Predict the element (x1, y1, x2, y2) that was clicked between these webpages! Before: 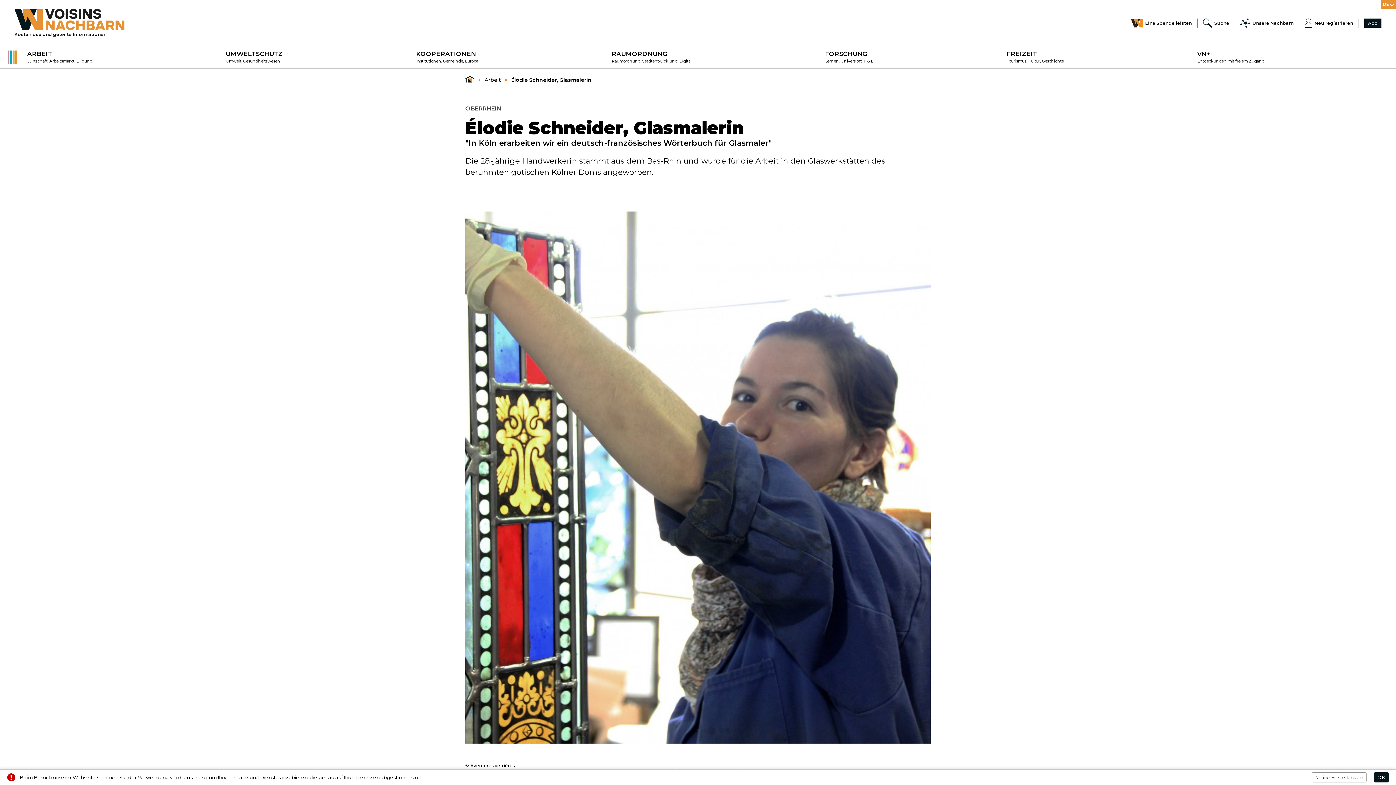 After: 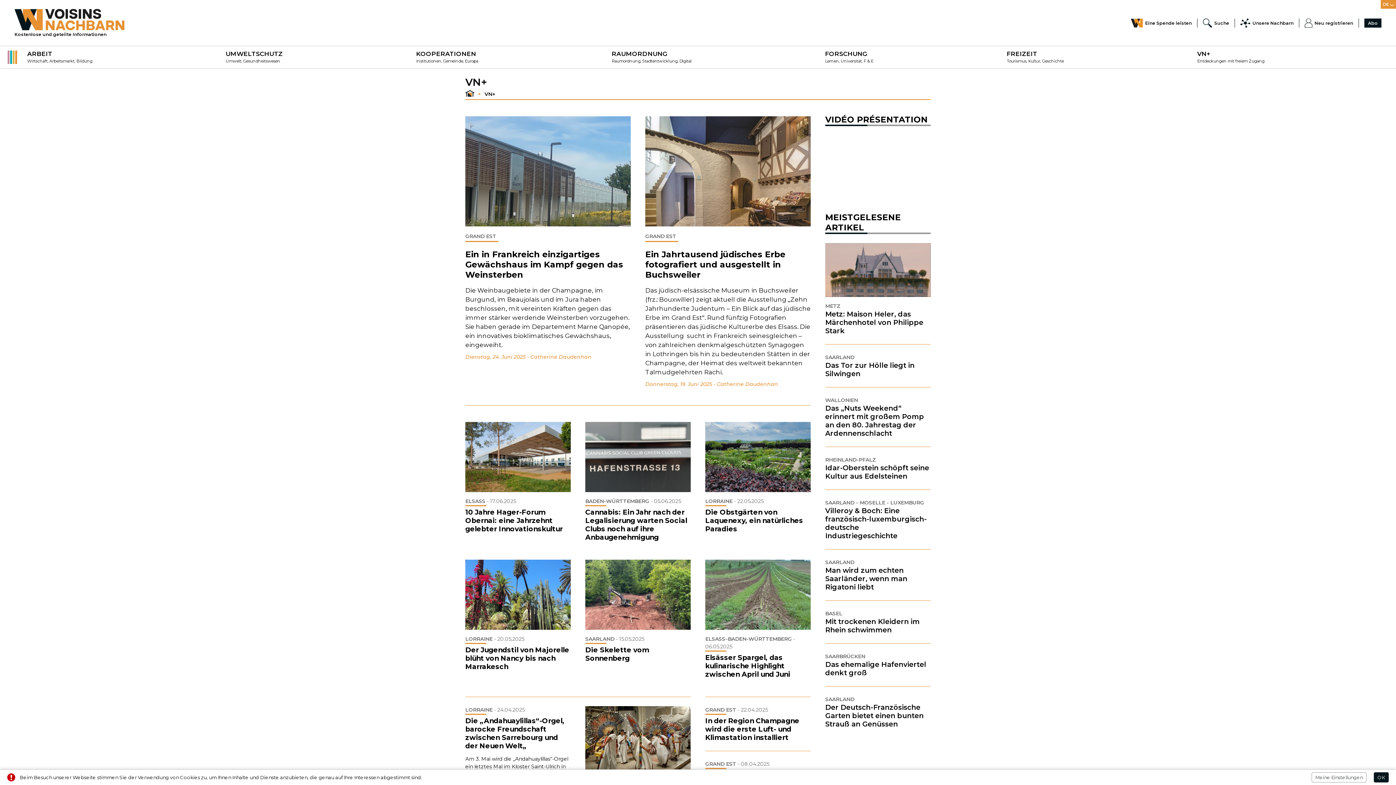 Action: label: VN+

Entdeckungen mit freiem Zugang bbox: (1192, 50, 1264, 63)